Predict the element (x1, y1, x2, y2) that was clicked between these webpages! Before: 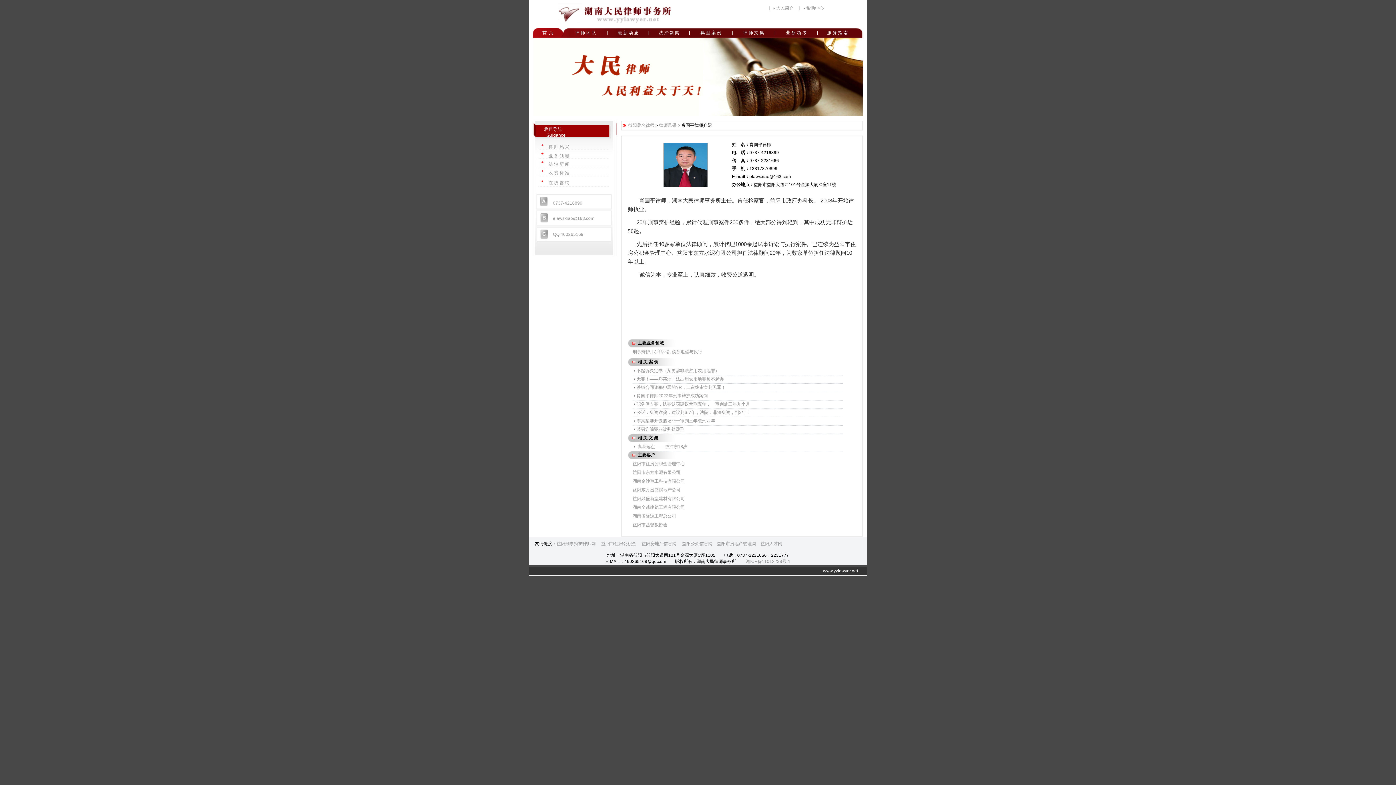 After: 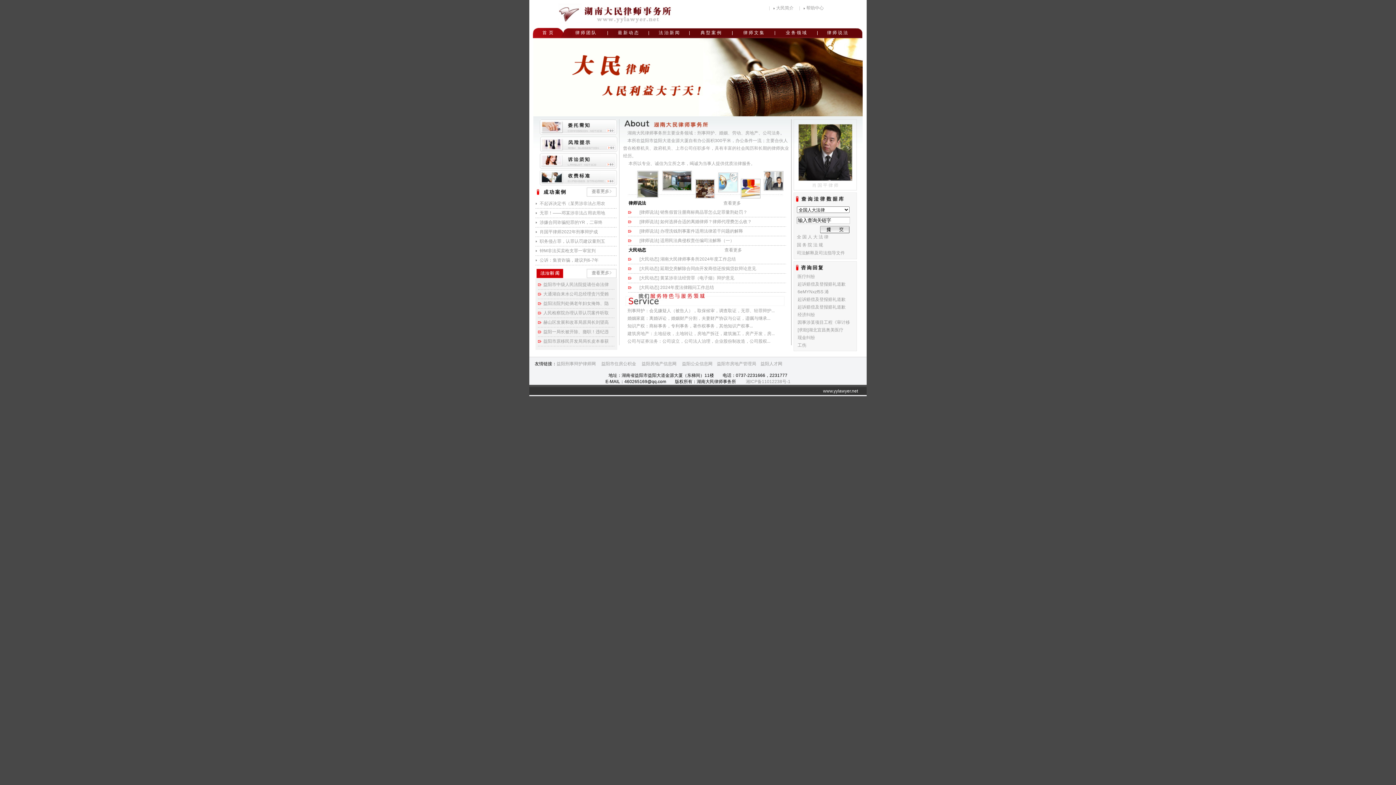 Action: label: 益阳著名律师 bbox: (628, 122, 654, 128)